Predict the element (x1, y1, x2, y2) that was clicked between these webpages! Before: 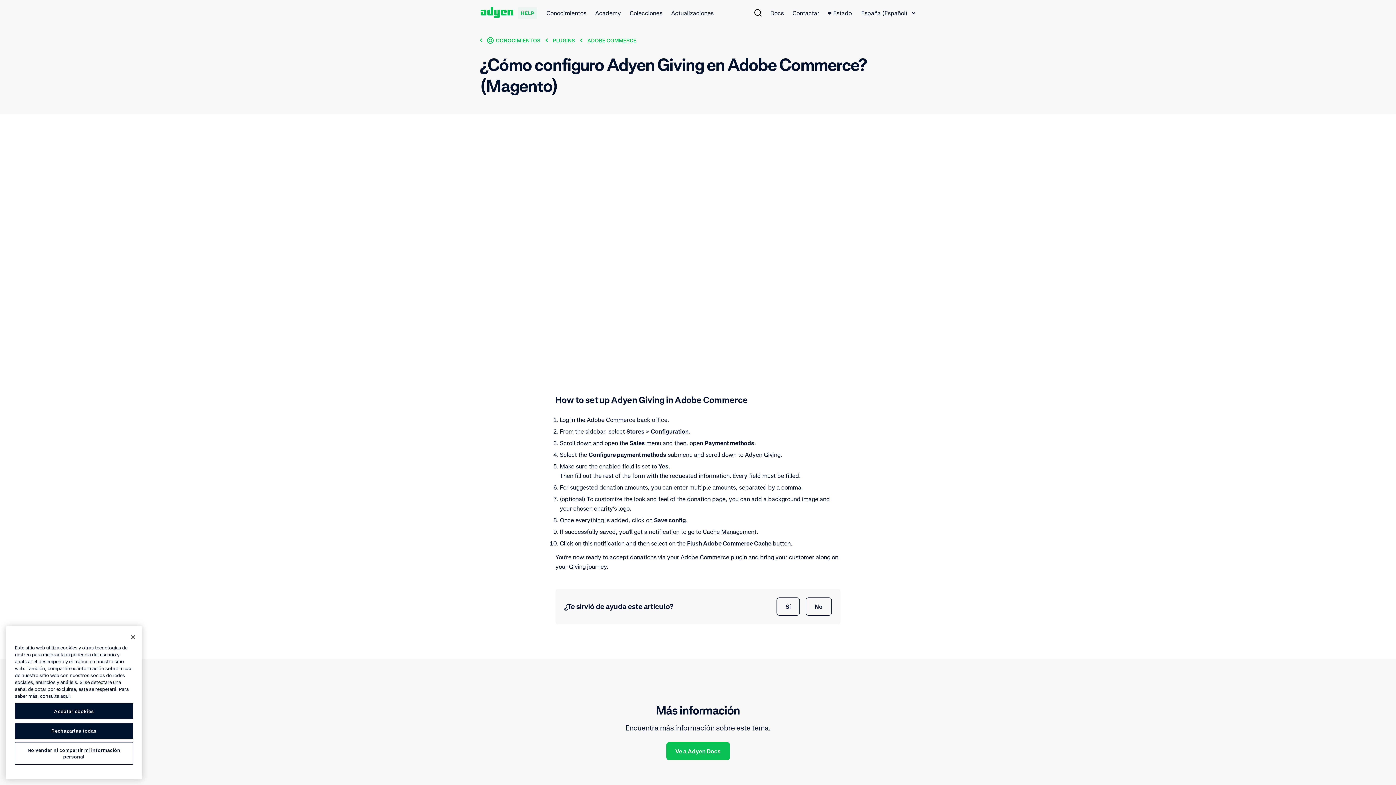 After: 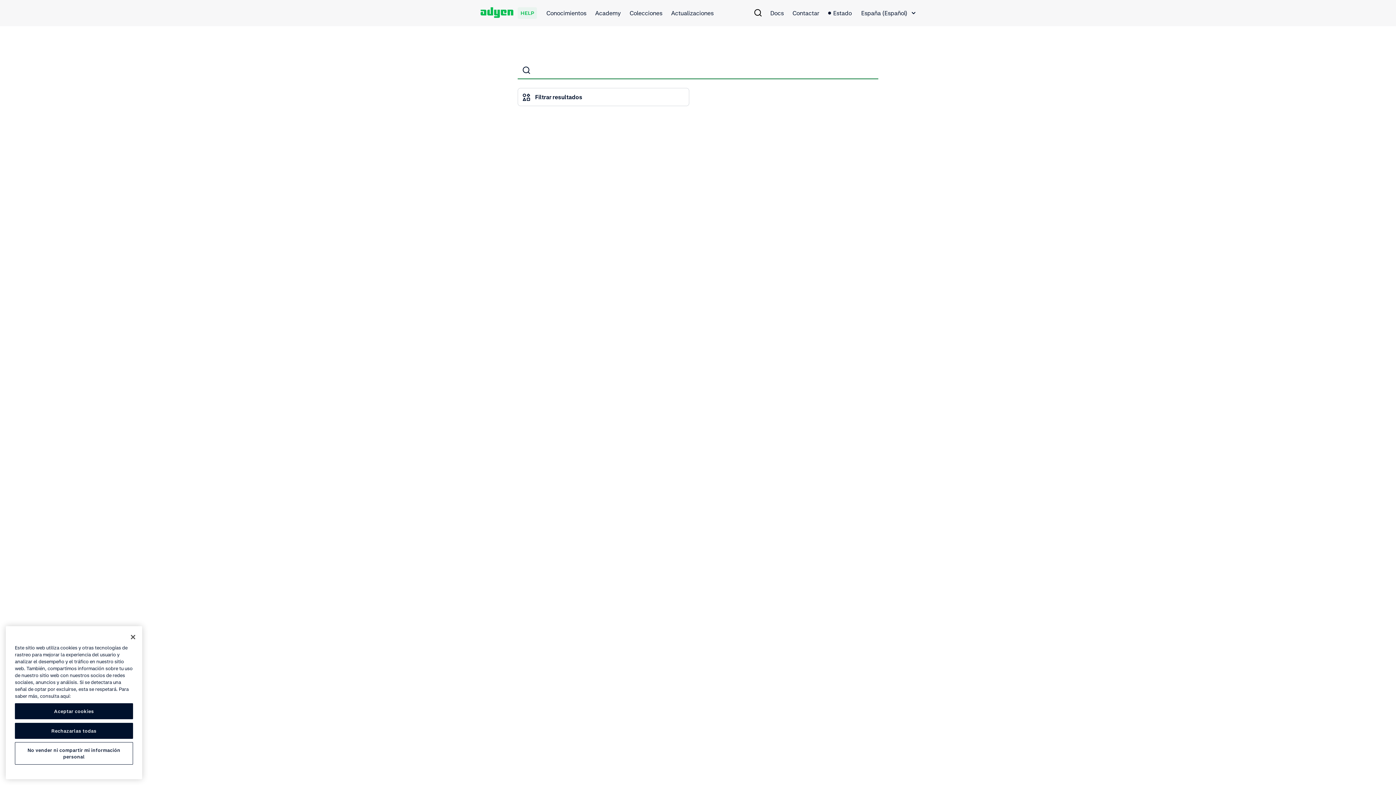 Action: bbox: (754, 0, 761, 25)